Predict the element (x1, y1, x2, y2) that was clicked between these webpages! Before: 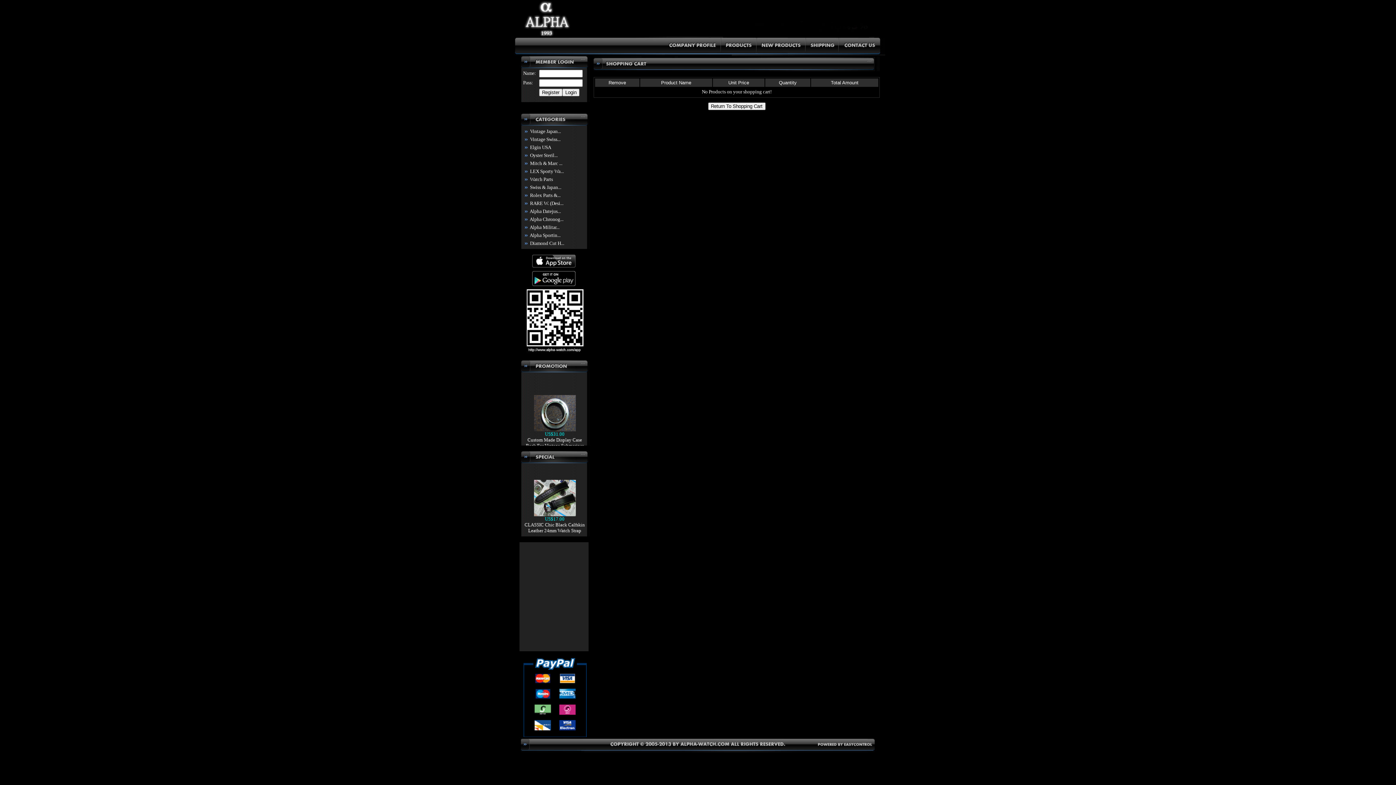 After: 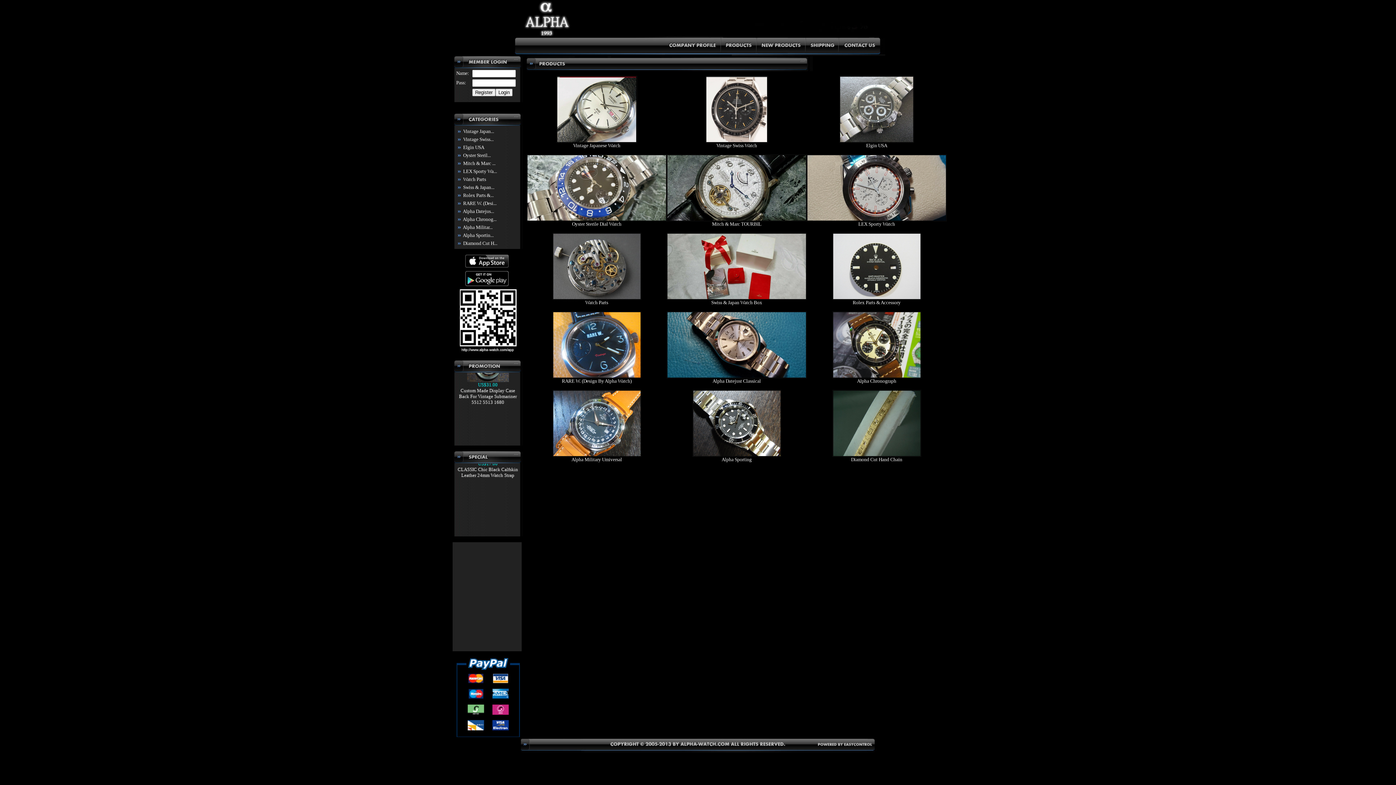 Action: bbox: (721, 52, 757, 57)